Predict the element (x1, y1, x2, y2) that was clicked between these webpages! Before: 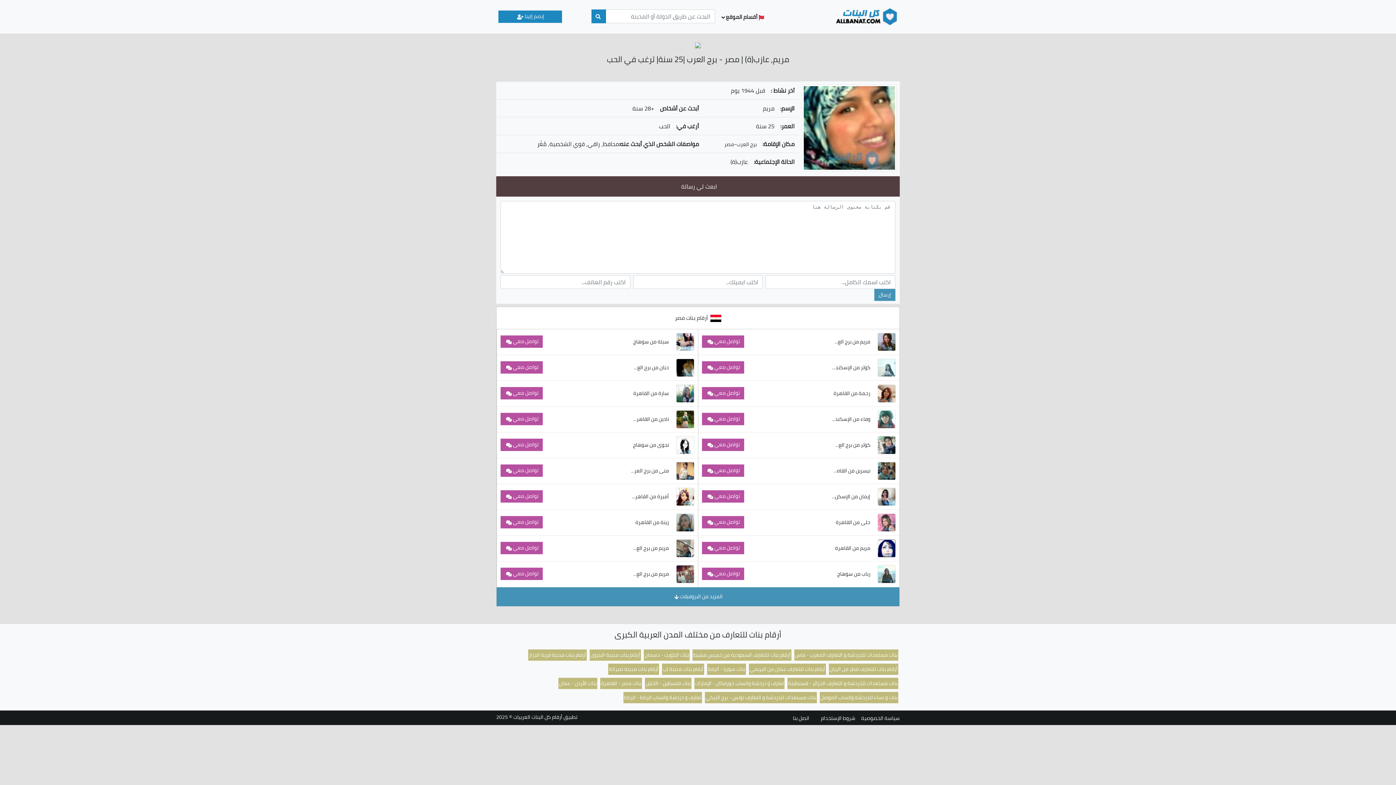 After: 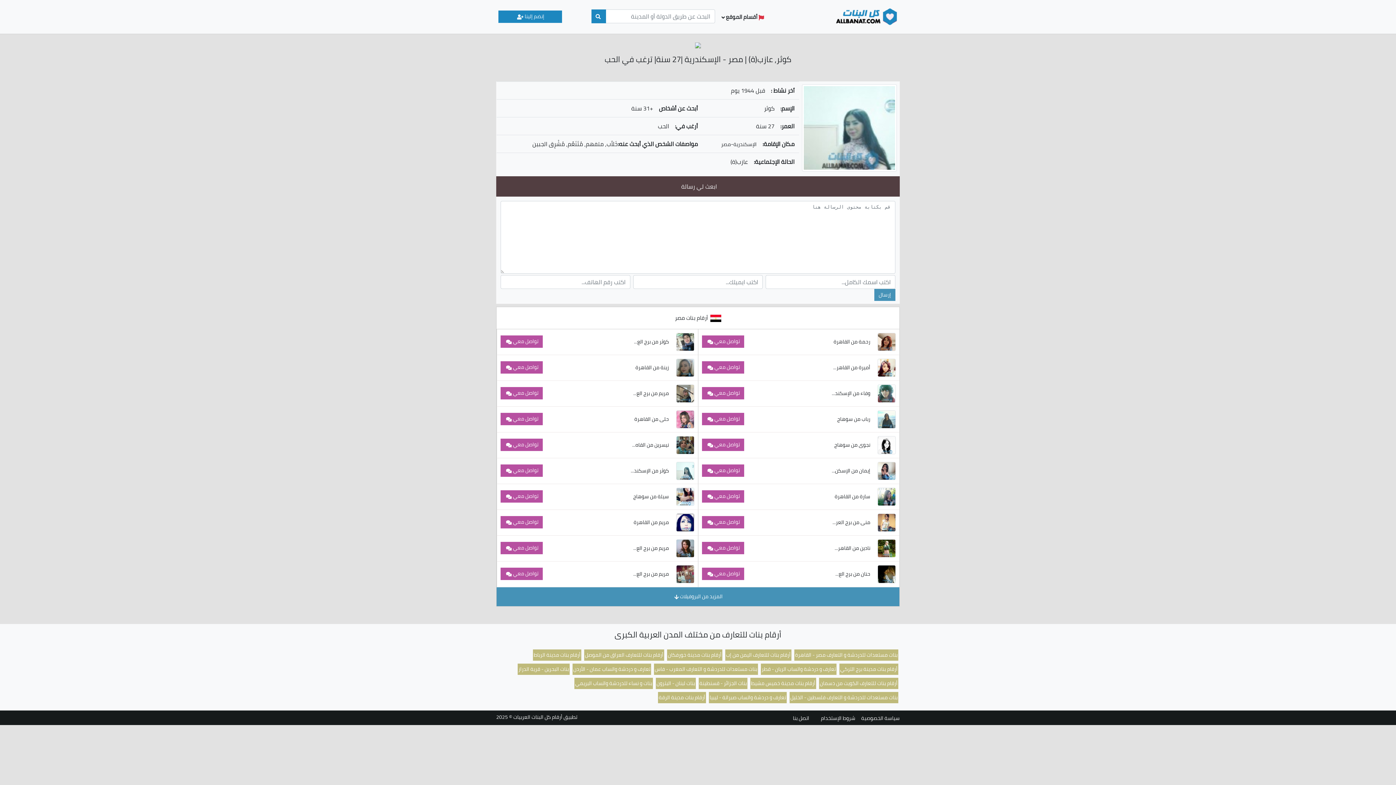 Action: bbox: (877, 362, 896, 372)